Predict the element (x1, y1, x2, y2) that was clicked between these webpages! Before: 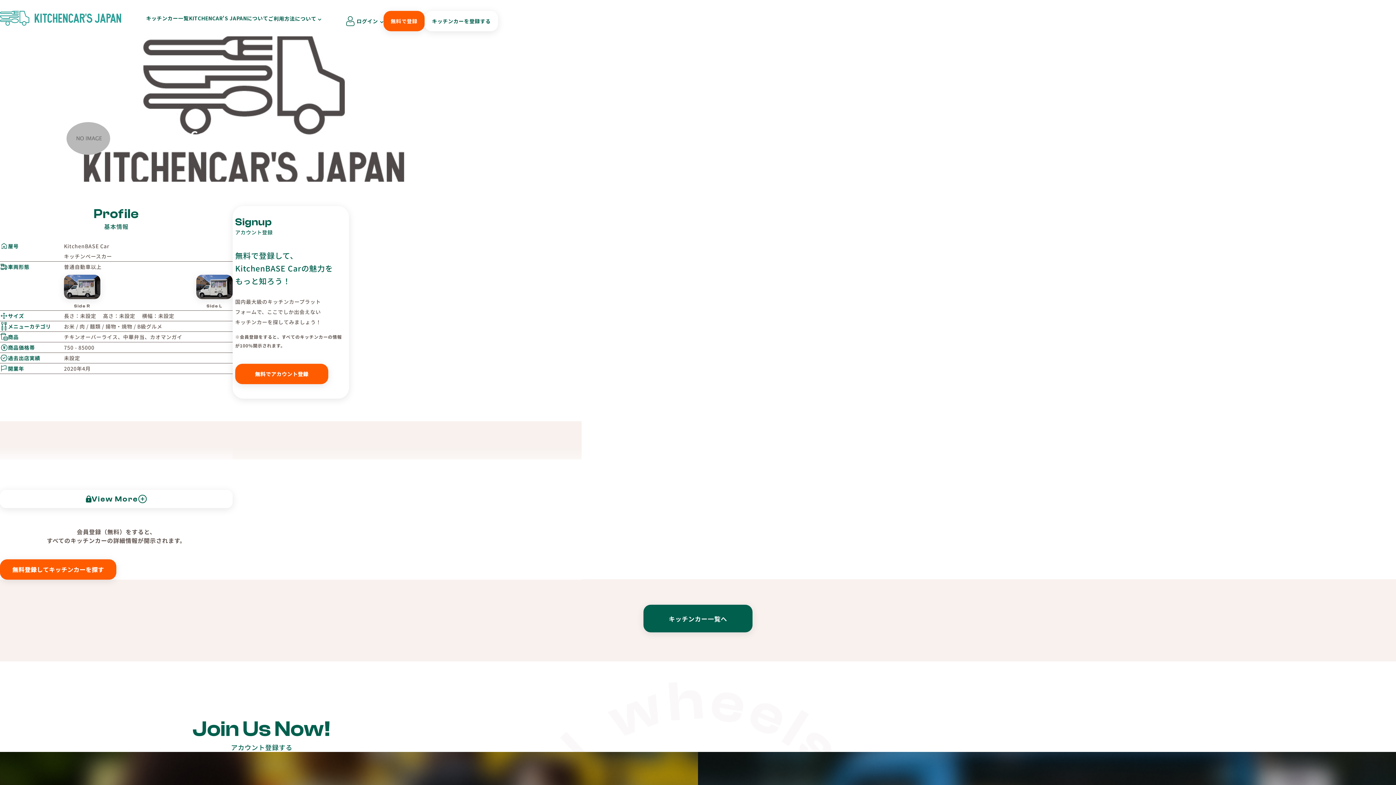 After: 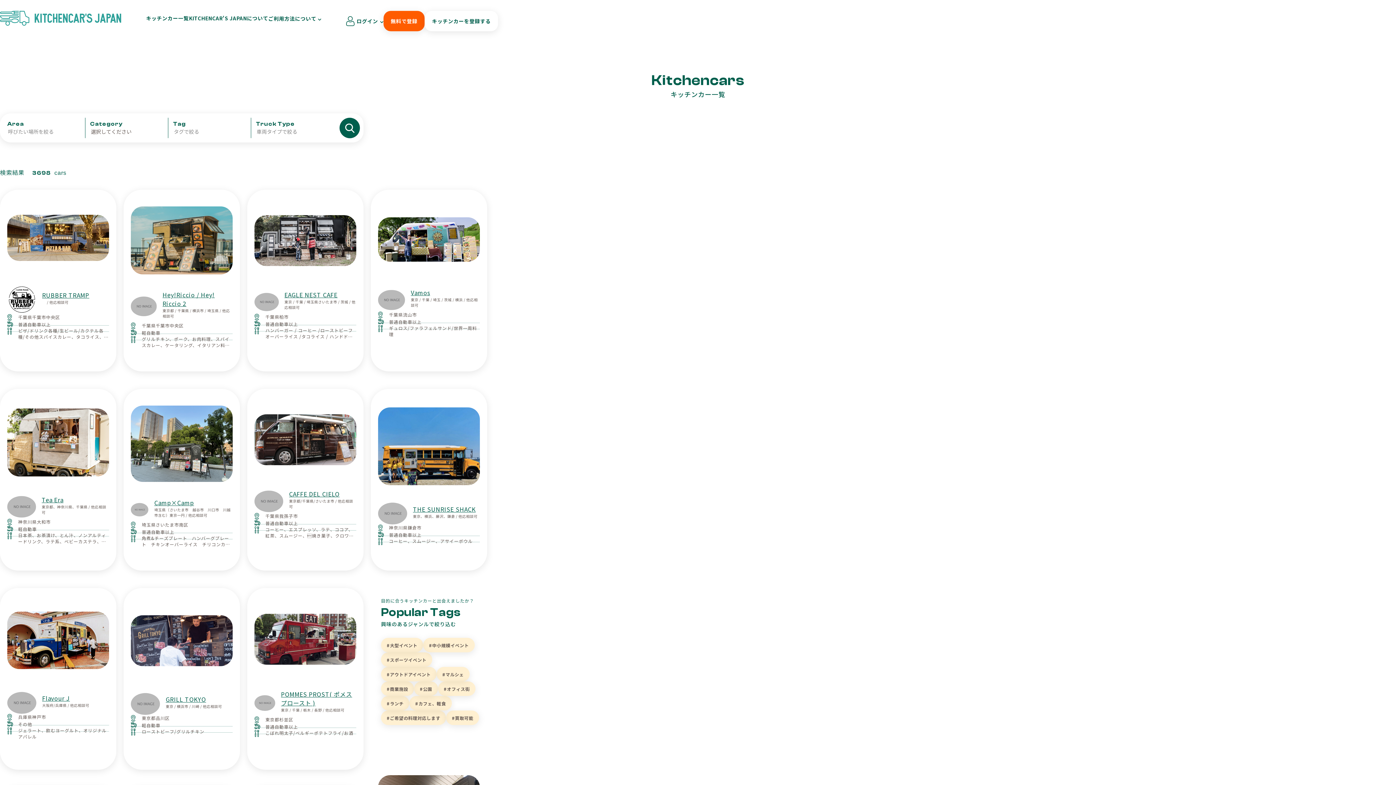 Action: bbox: (146, 14, 188, 21) label: キッチンカー一覧